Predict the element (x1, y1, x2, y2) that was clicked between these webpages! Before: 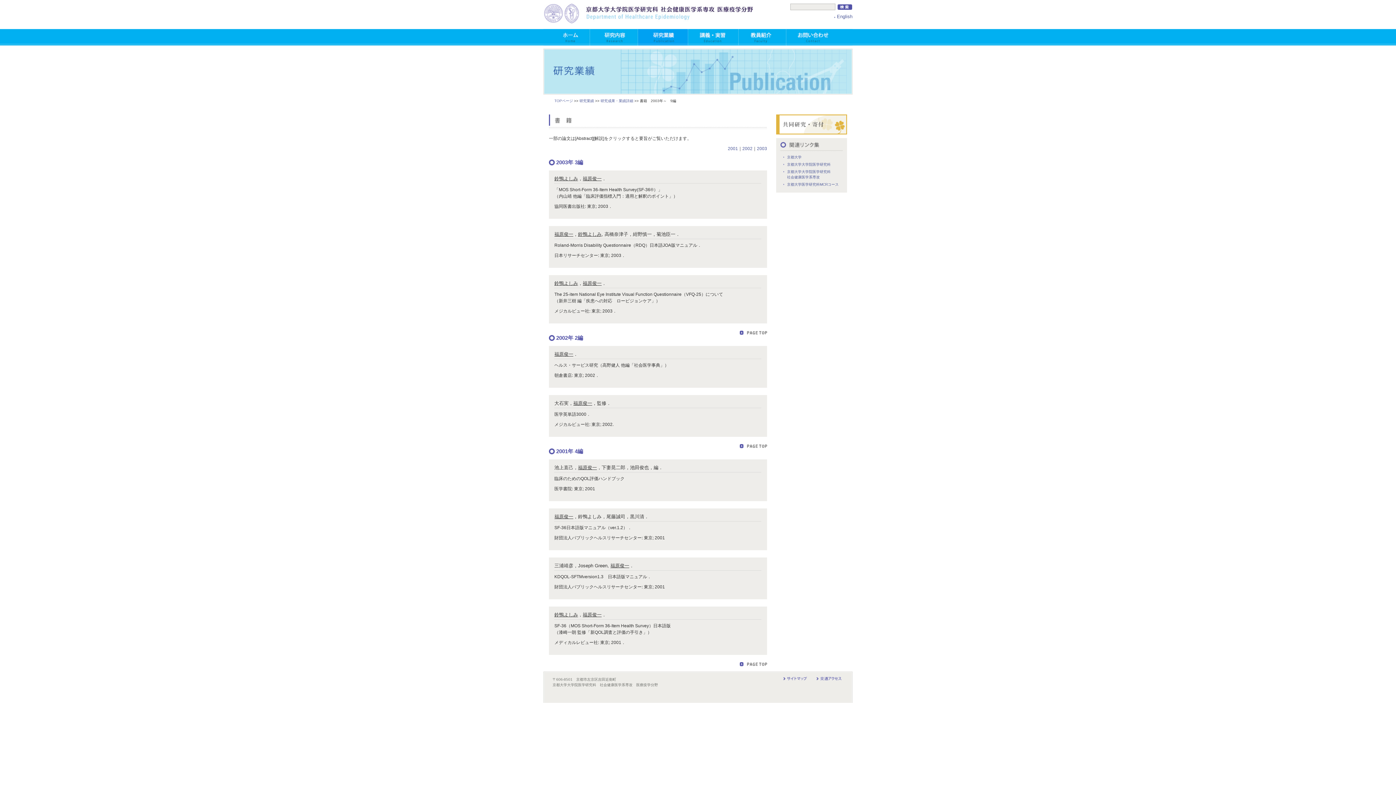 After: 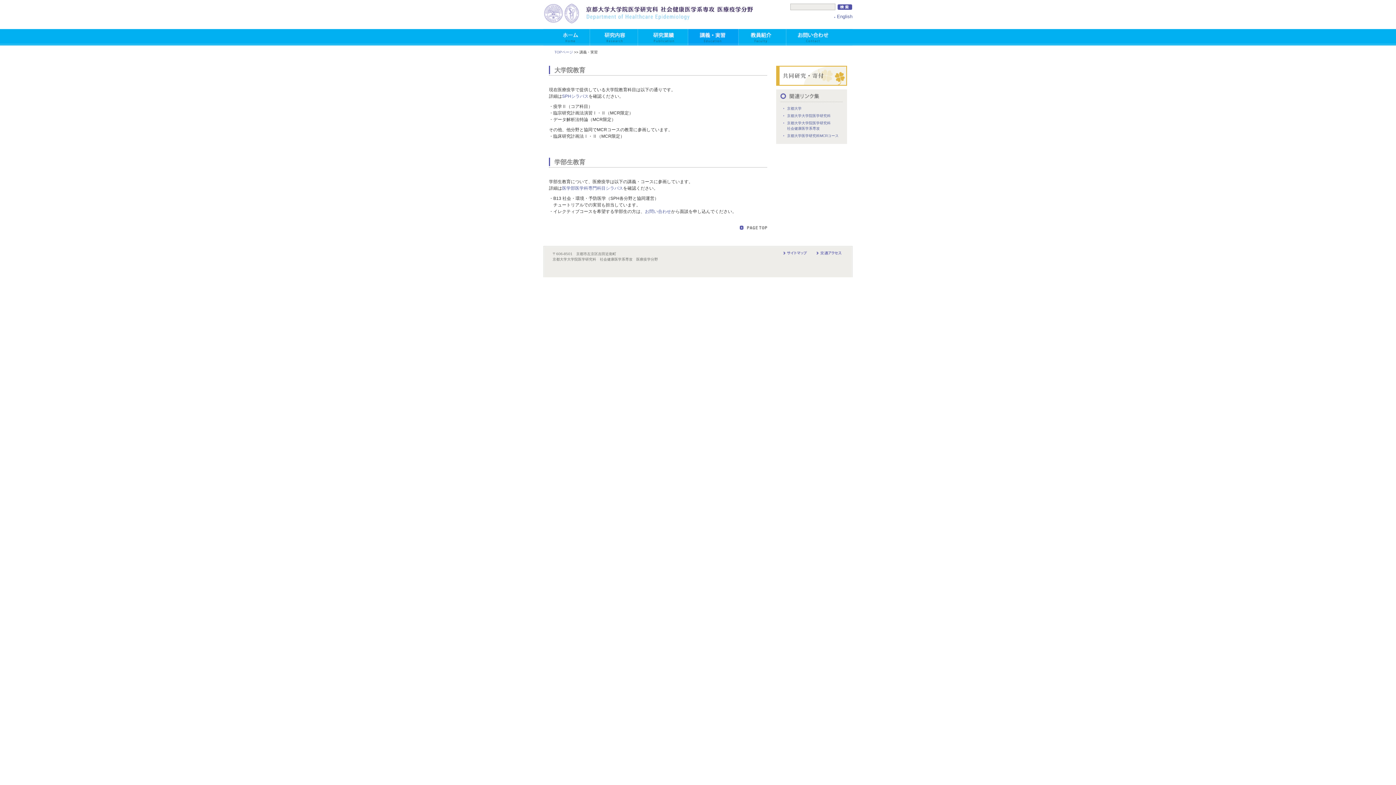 Action: bbox: (688, 41, 738, 46)